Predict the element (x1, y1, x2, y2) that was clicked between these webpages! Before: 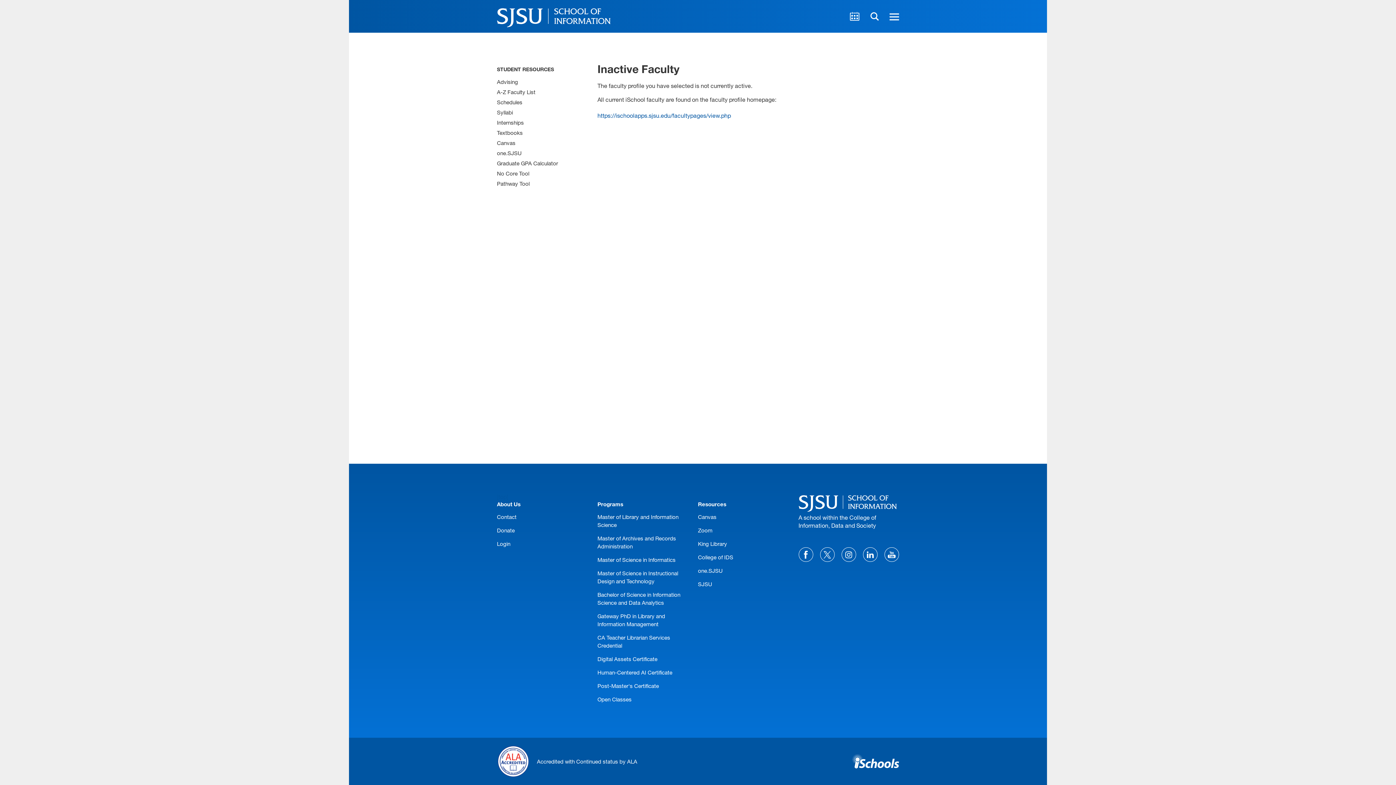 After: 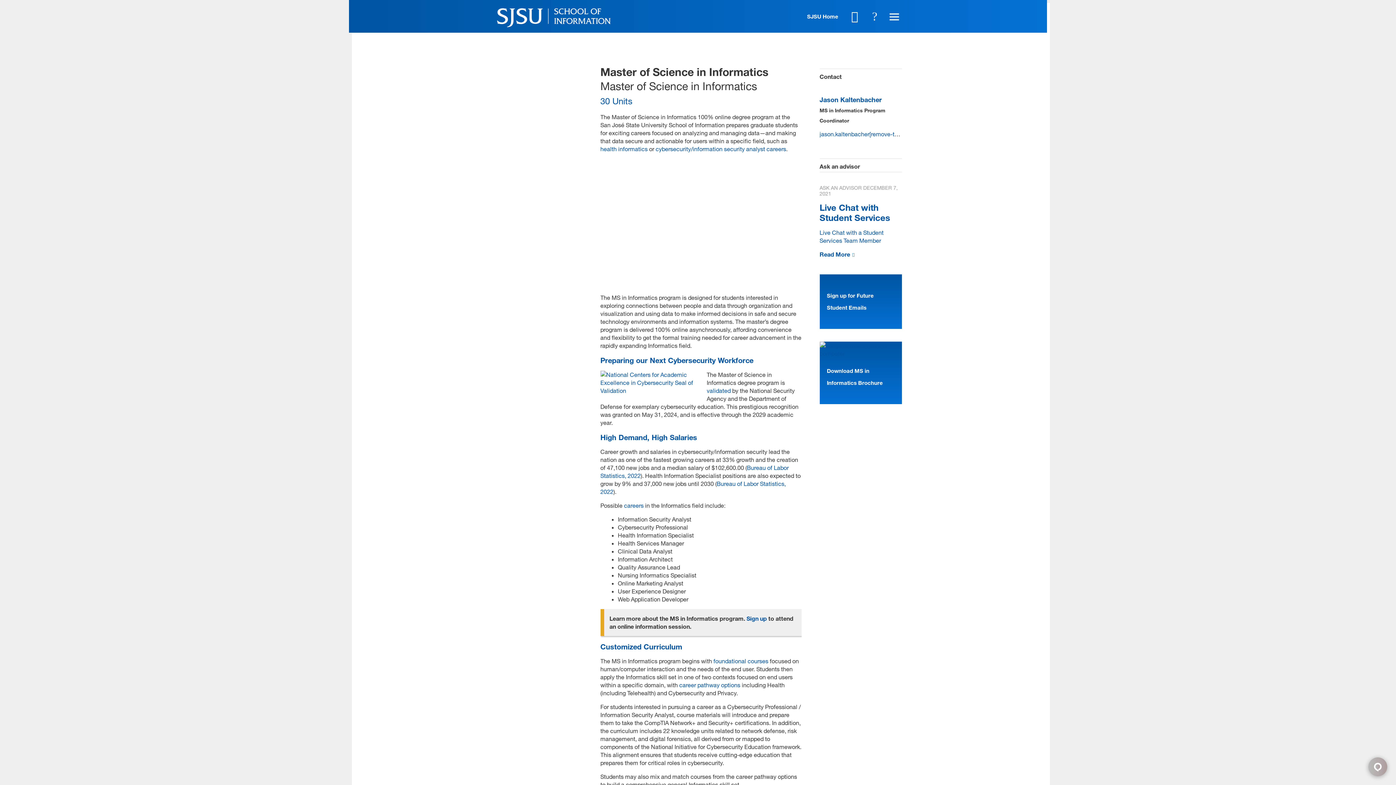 Action: label: Master of Science in Informatics bbox: (597, 556, 675, 563)